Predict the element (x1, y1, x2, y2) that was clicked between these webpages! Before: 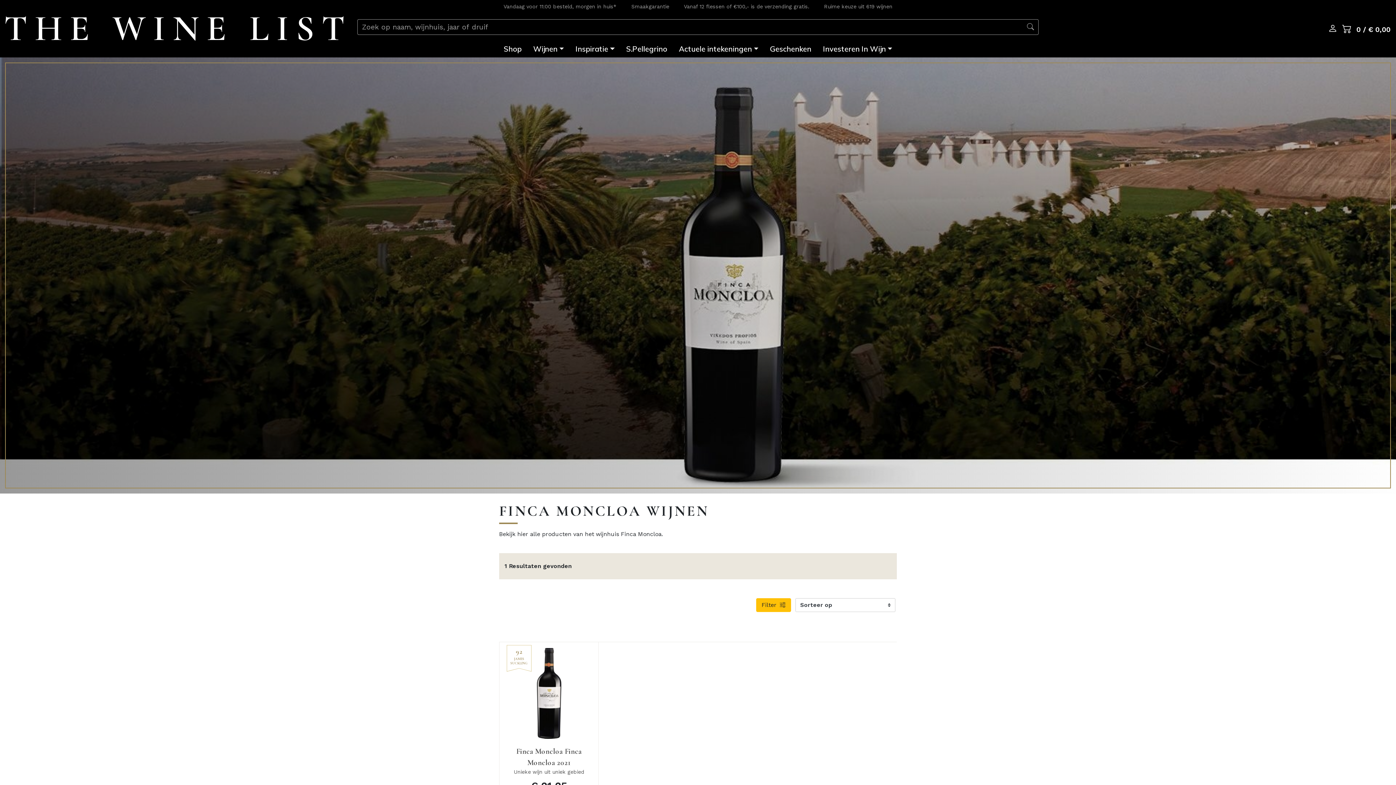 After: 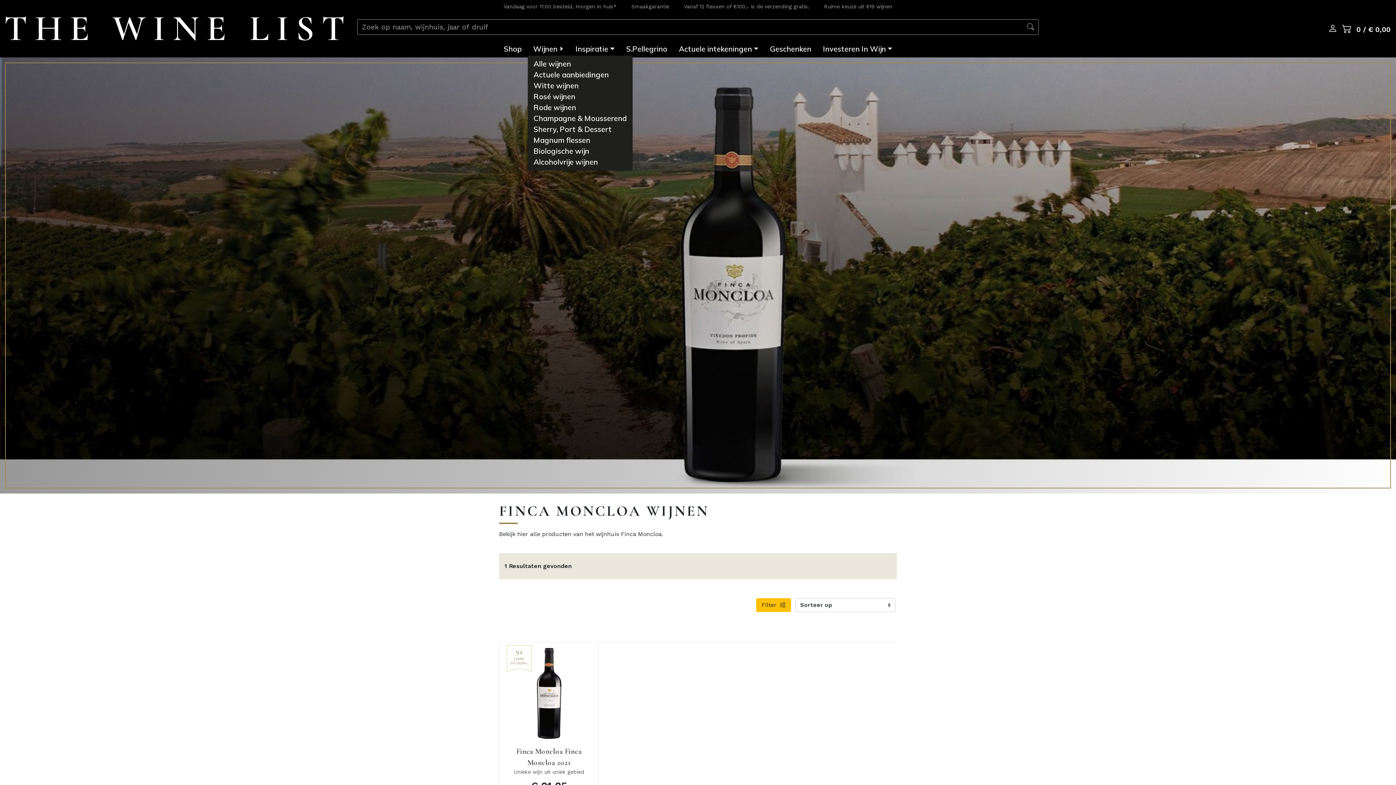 Action: label: Wijnen bbox: (527, 43, 569, 54)